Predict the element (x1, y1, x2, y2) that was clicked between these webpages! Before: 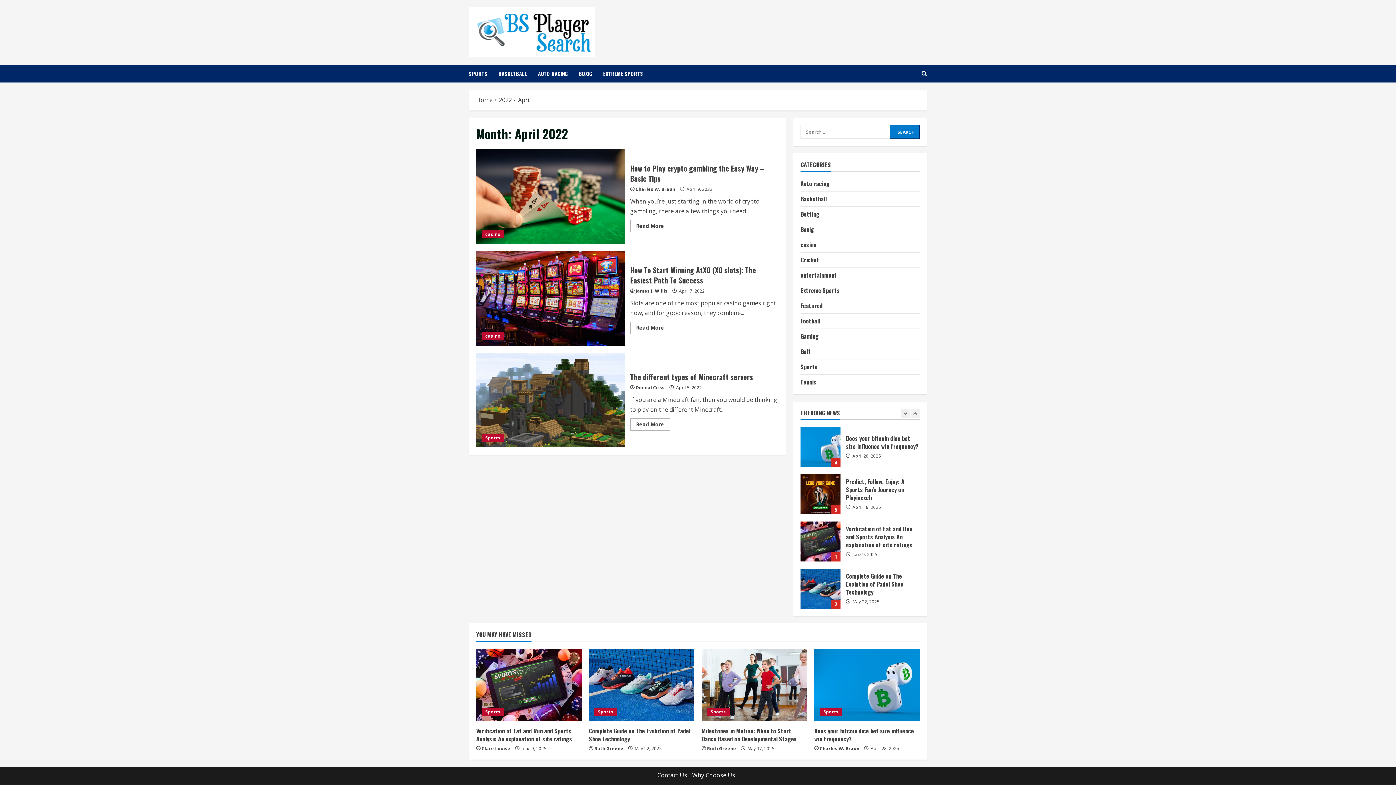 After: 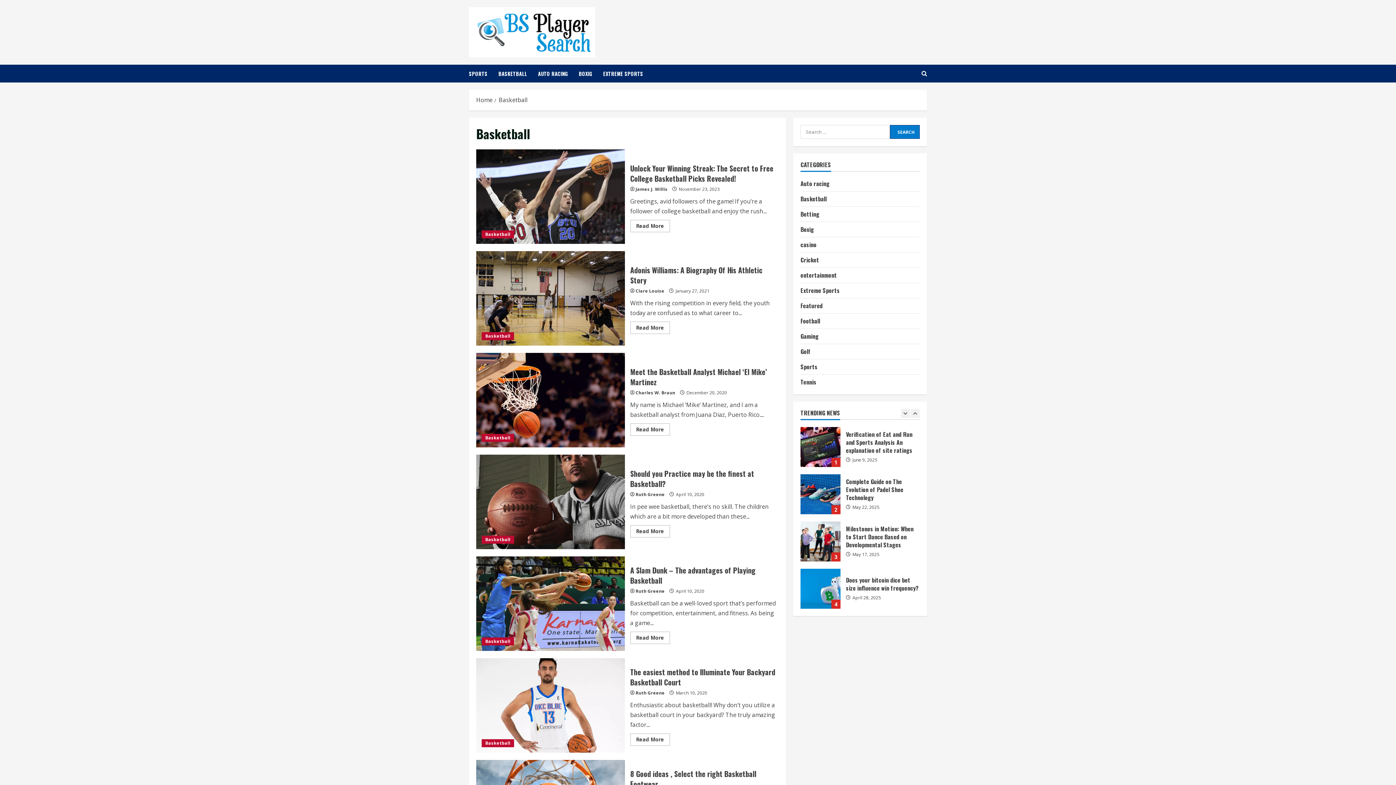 Action: label: BASKETBALL bbox: (493, 64, 532, 82)